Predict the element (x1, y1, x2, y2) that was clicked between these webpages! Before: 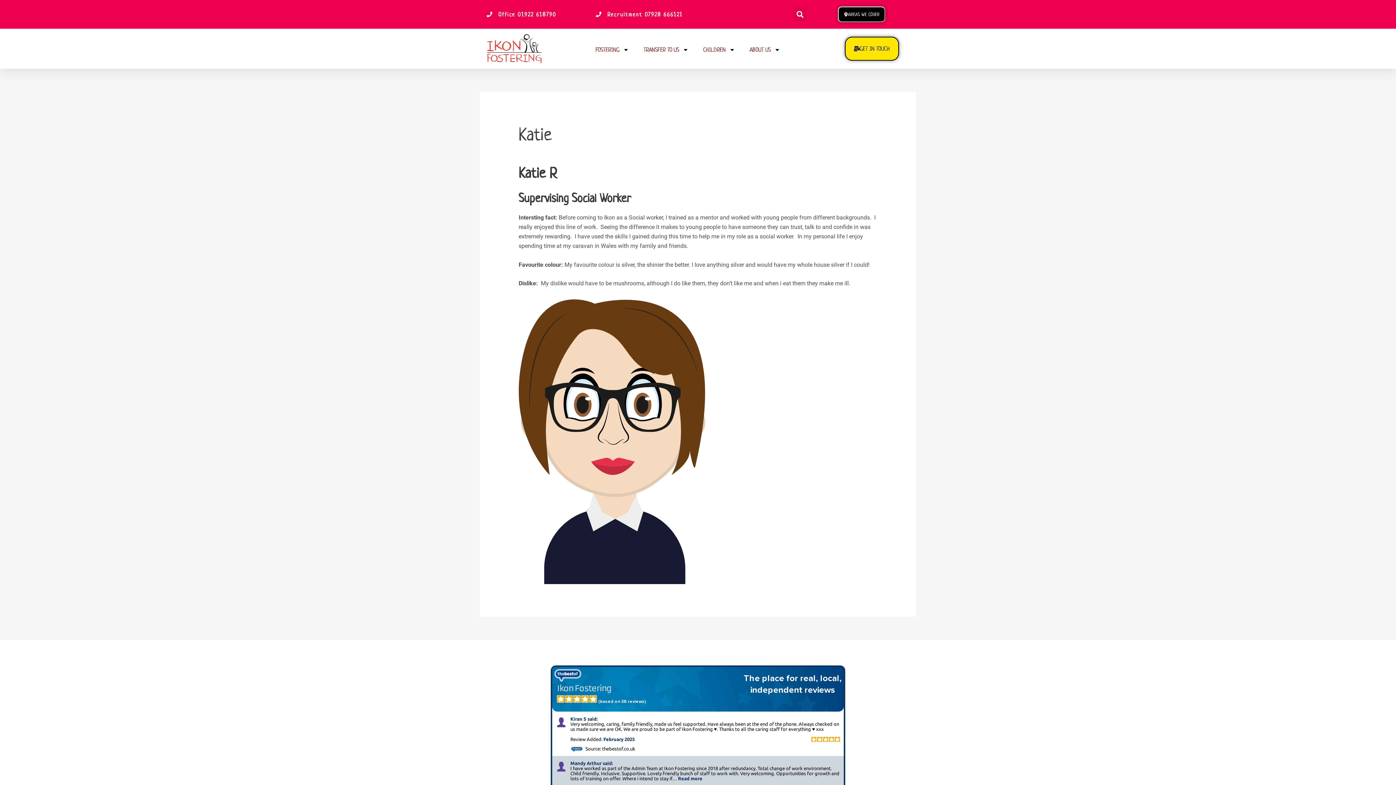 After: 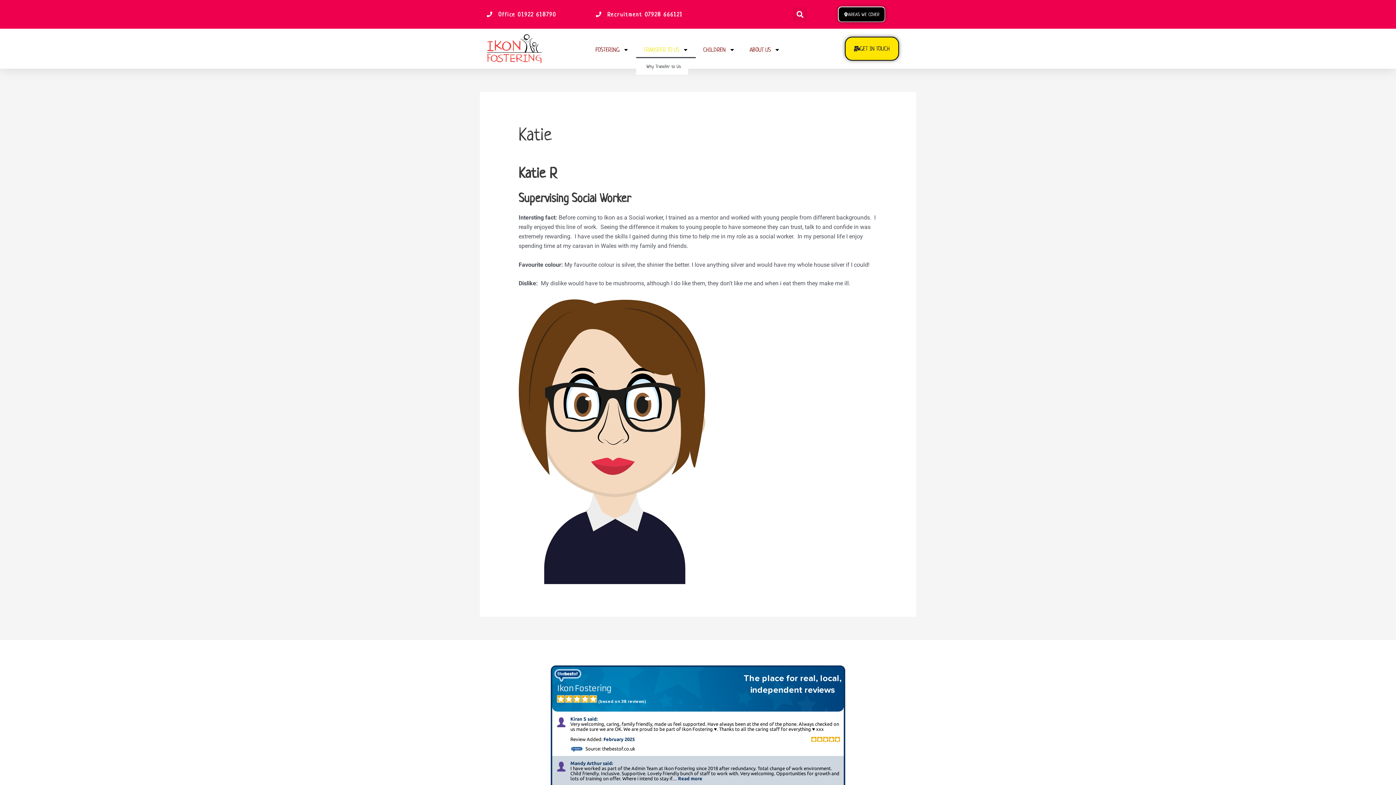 Action: bbox: (636, 41, 696, 58) label: TRANSFER TO US